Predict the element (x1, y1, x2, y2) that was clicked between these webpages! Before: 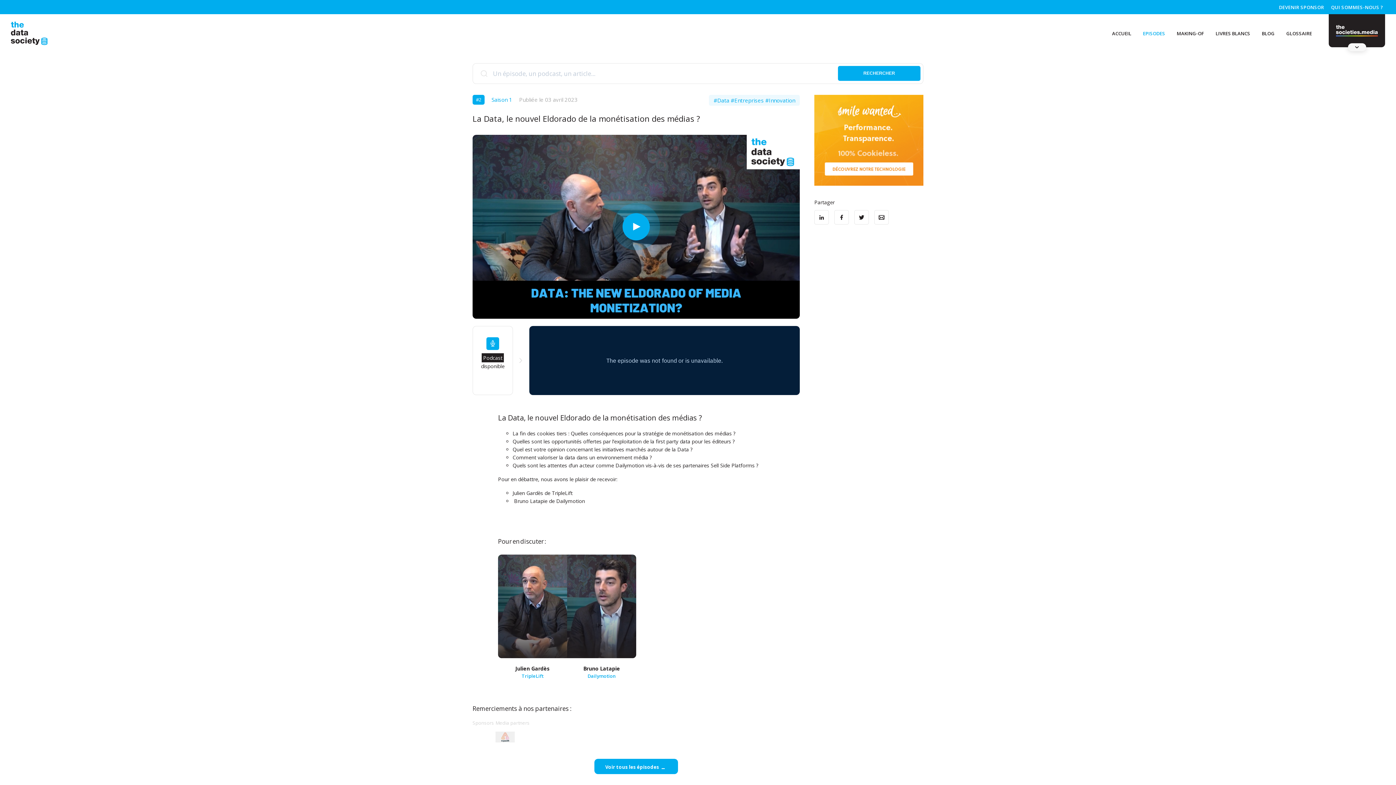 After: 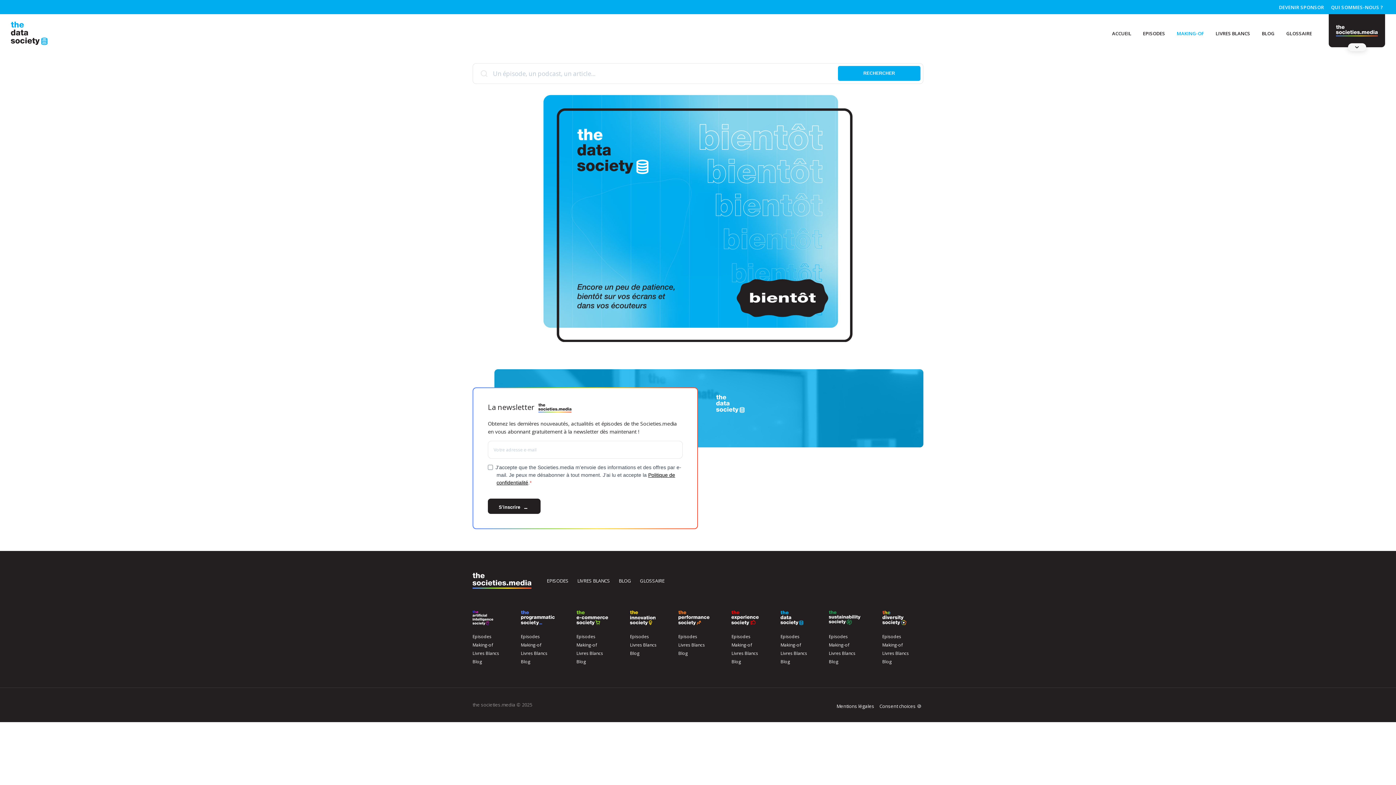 Action: label: MAKING-OF bbox: (1174, 28, 1206, 37)